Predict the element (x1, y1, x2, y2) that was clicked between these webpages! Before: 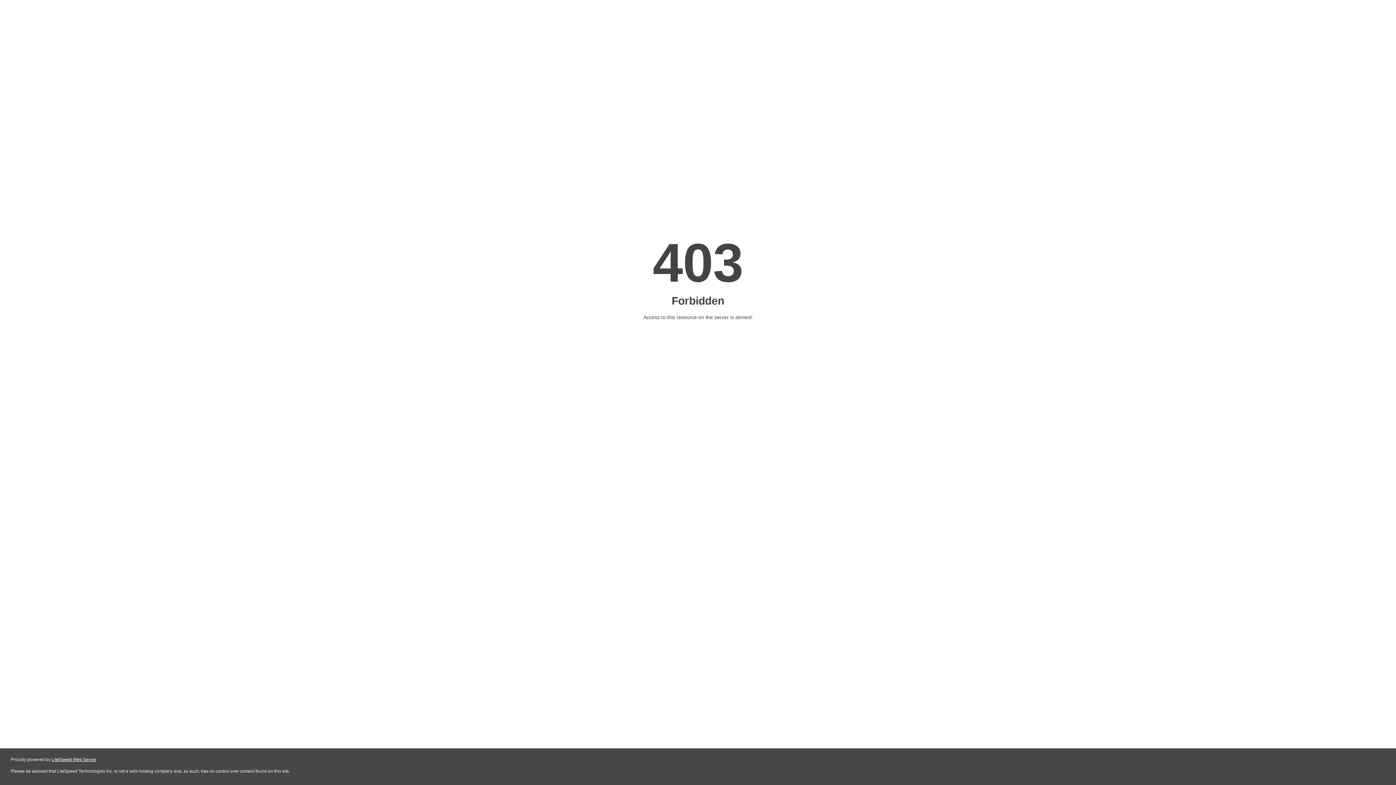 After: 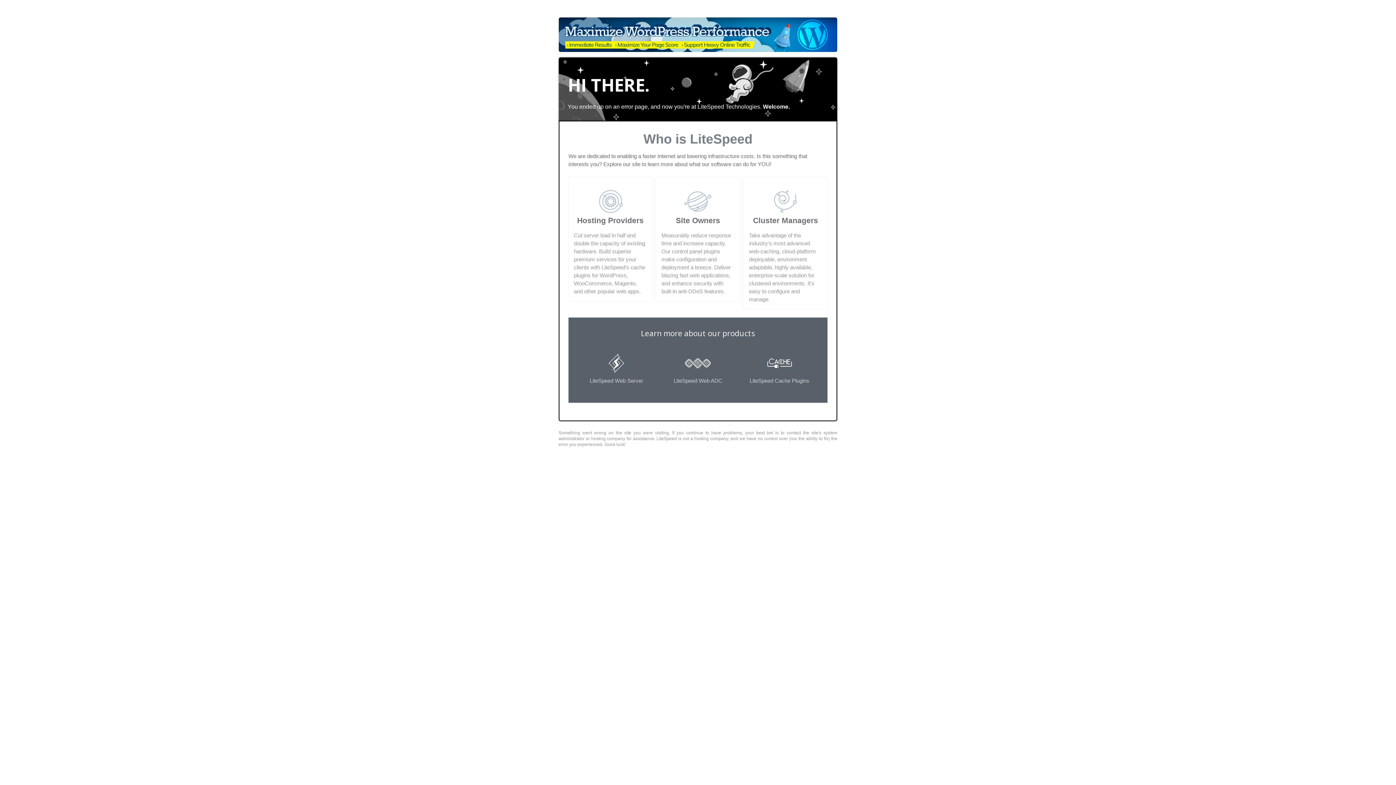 Action: bbox: (51, 757, 96, 762) label: LiteSpeed Web Server